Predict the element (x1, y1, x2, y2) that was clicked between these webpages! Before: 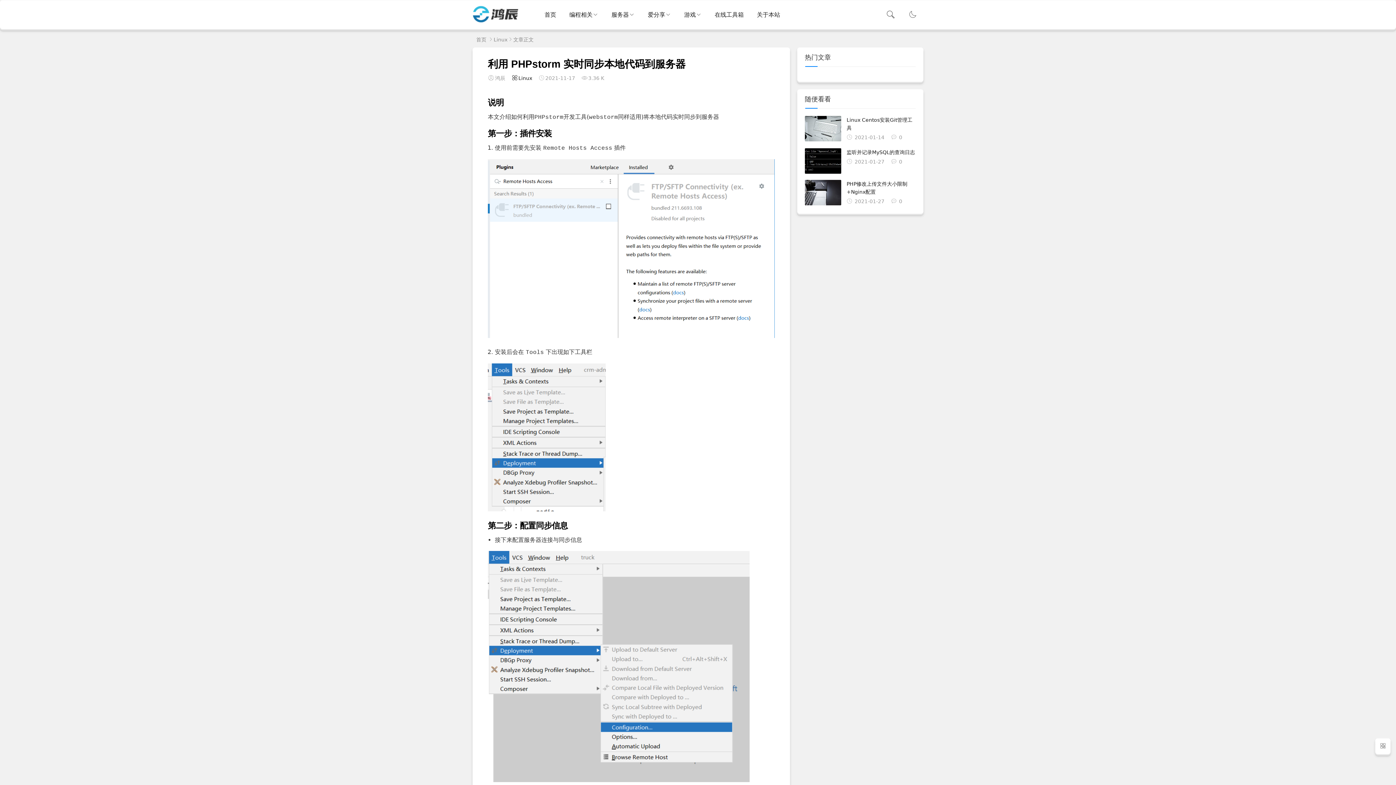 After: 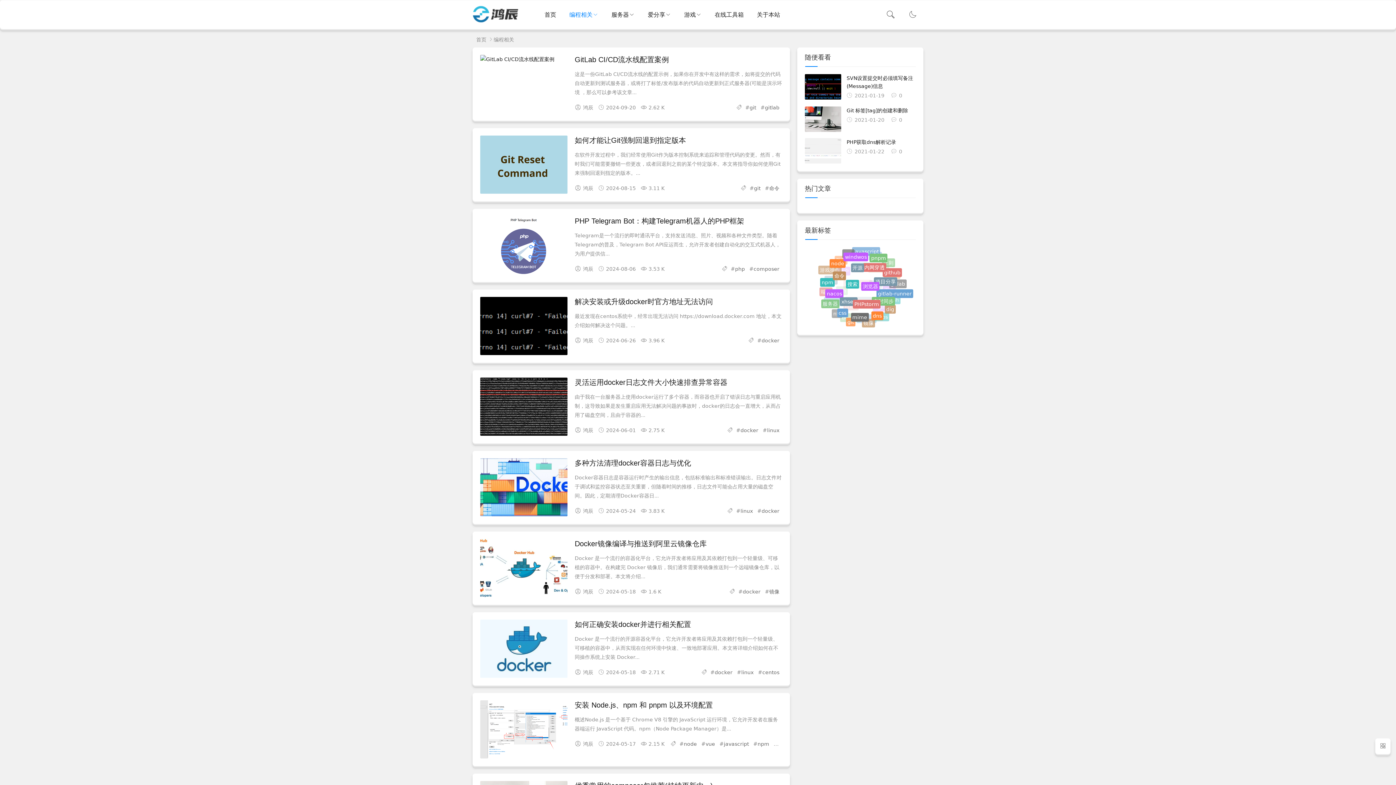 Action: bbox: (562, 0, 605, 29) label: 编程相关